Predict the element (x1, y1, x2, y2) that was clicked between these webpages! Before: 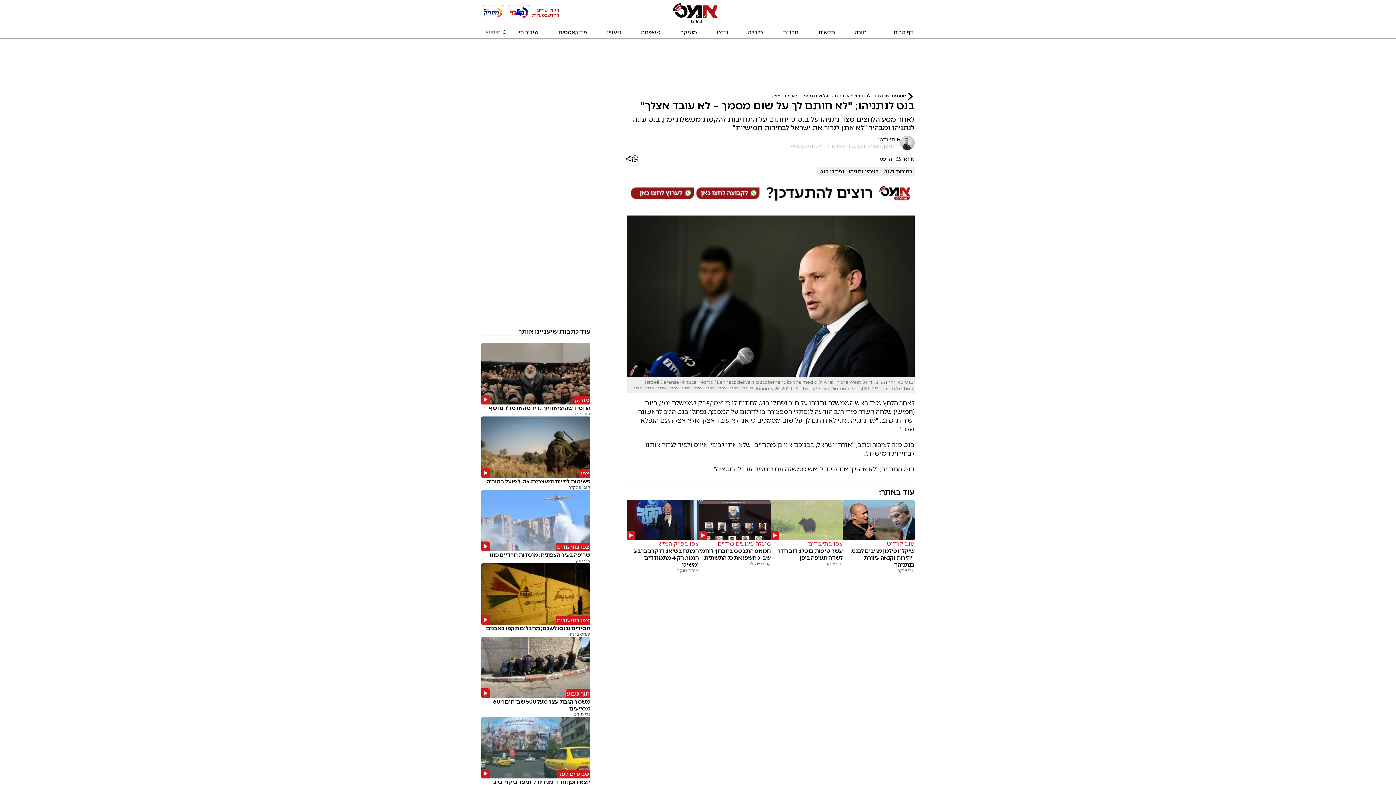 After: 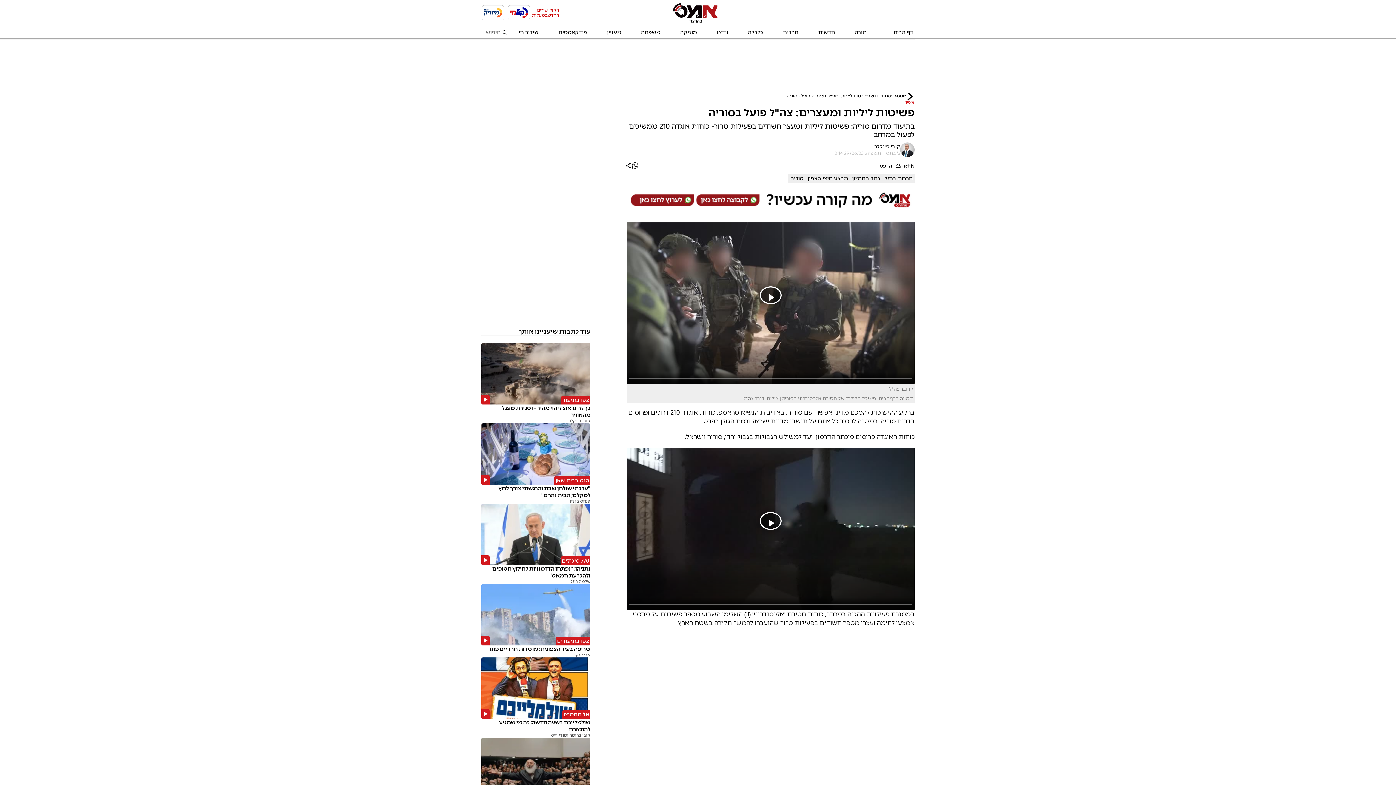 Action: bbox: (481, 416, 590, 490) label: צפו
פשיטות ליליות ומעצרים: צה"ל פועל בסוריה
קובי פינקלר